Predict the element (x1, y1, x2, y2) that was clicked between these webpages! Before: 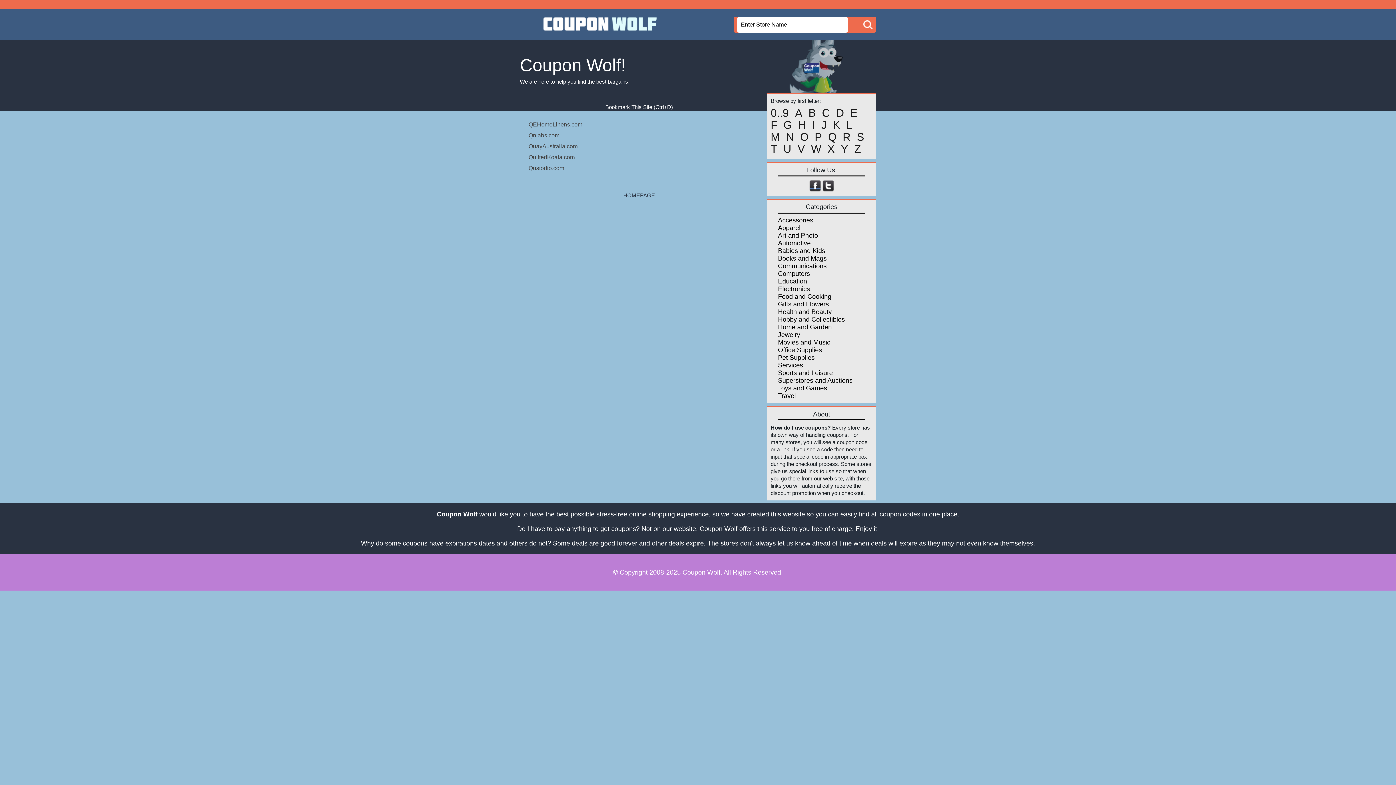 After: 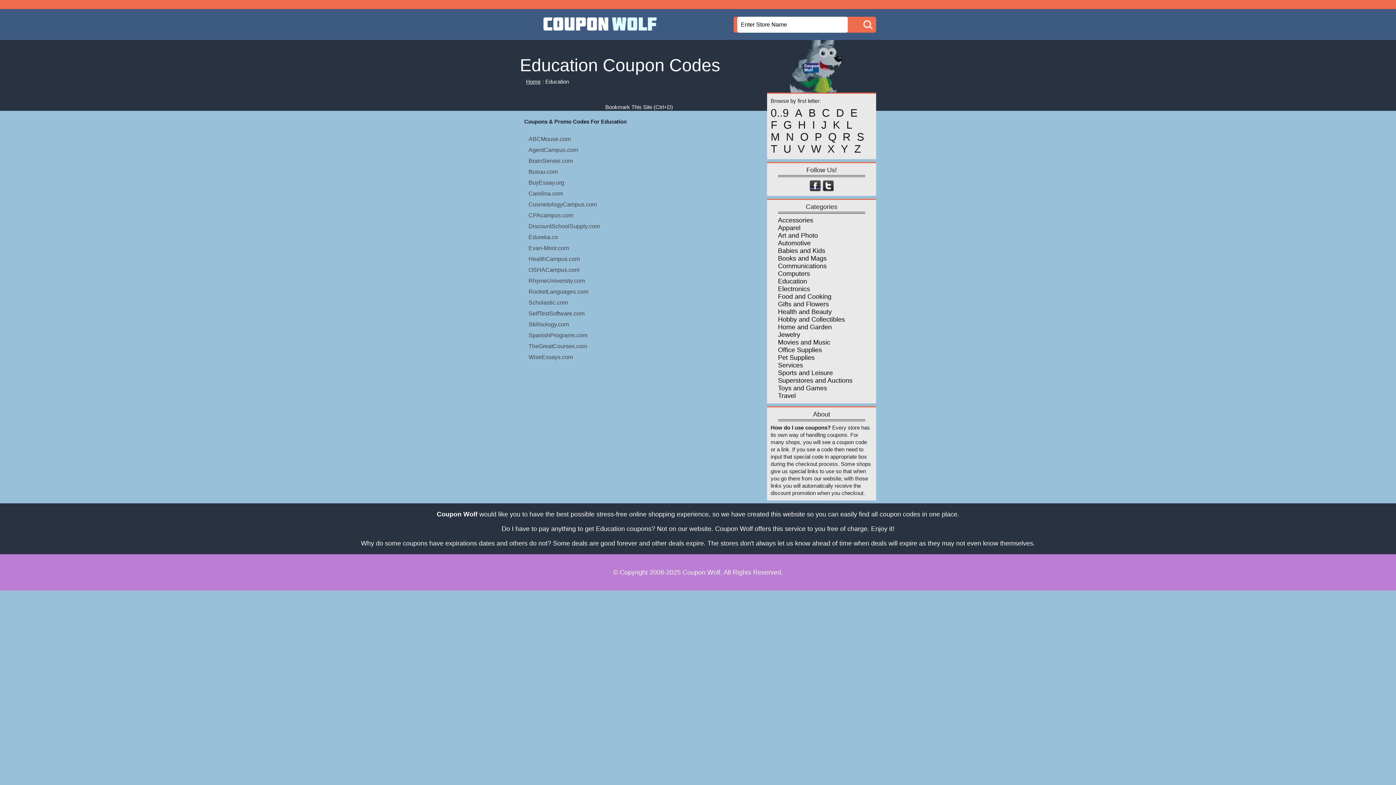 Action: bbox: (778, 277, 807, 285) label: Education